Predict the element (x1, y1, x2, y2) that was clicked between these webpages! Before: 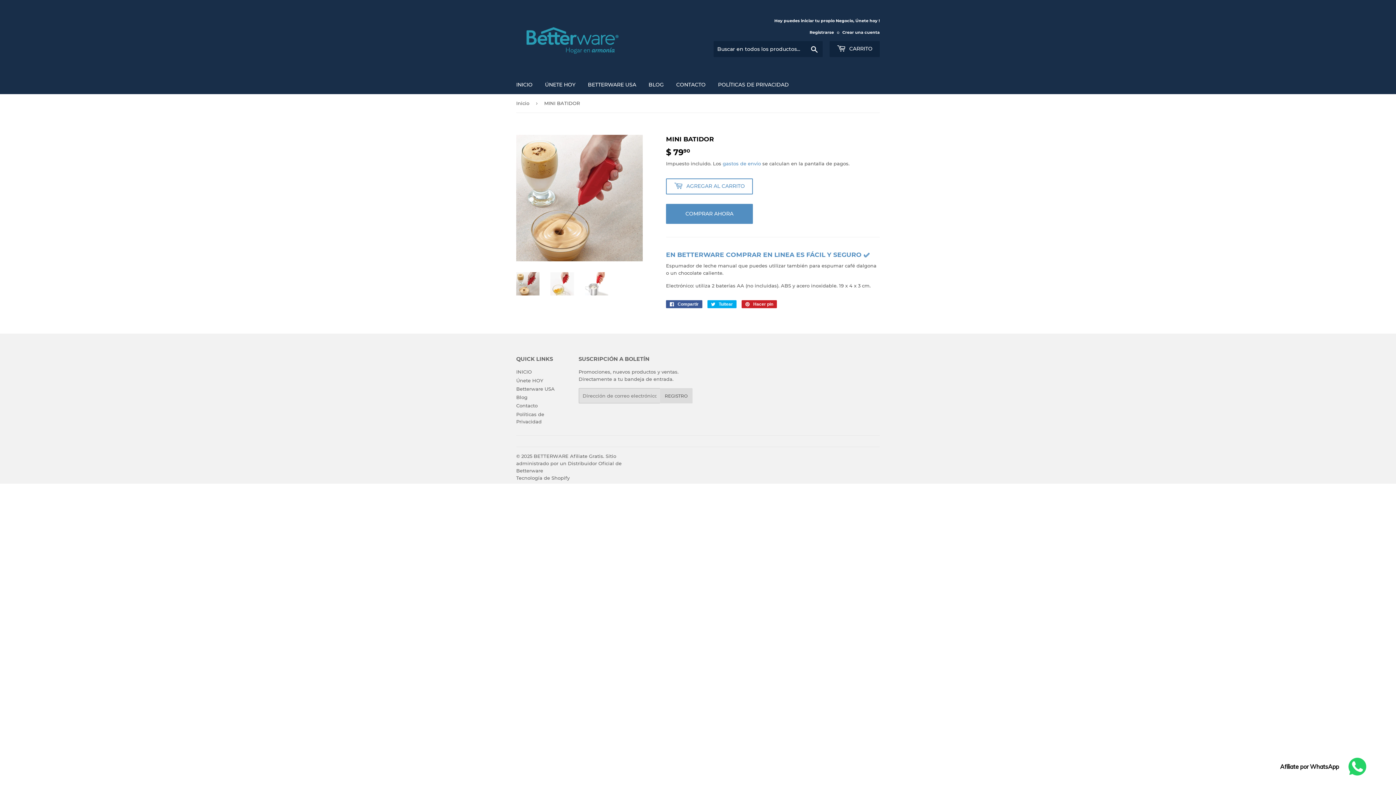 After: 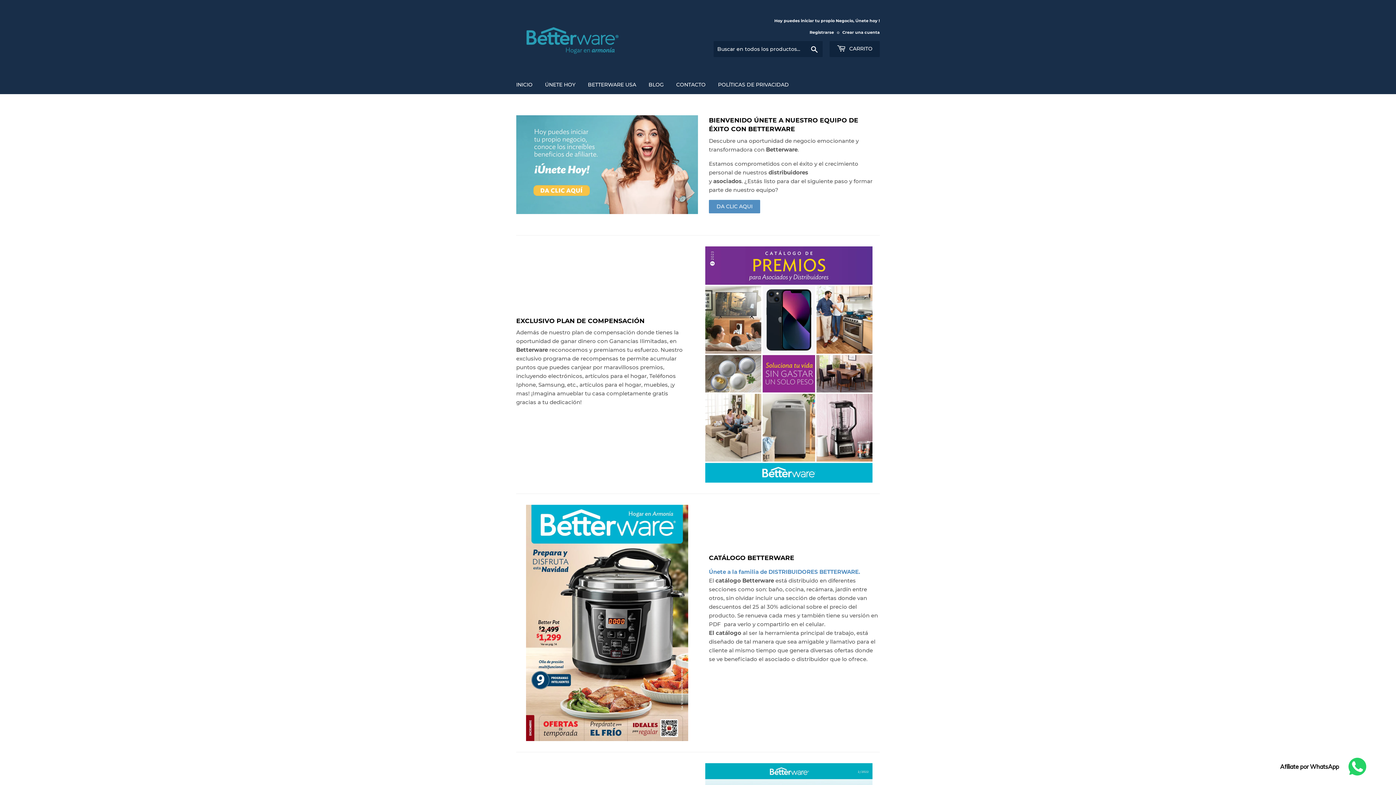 Action: bbox: (510, 75, 538, 94) label: INICIO